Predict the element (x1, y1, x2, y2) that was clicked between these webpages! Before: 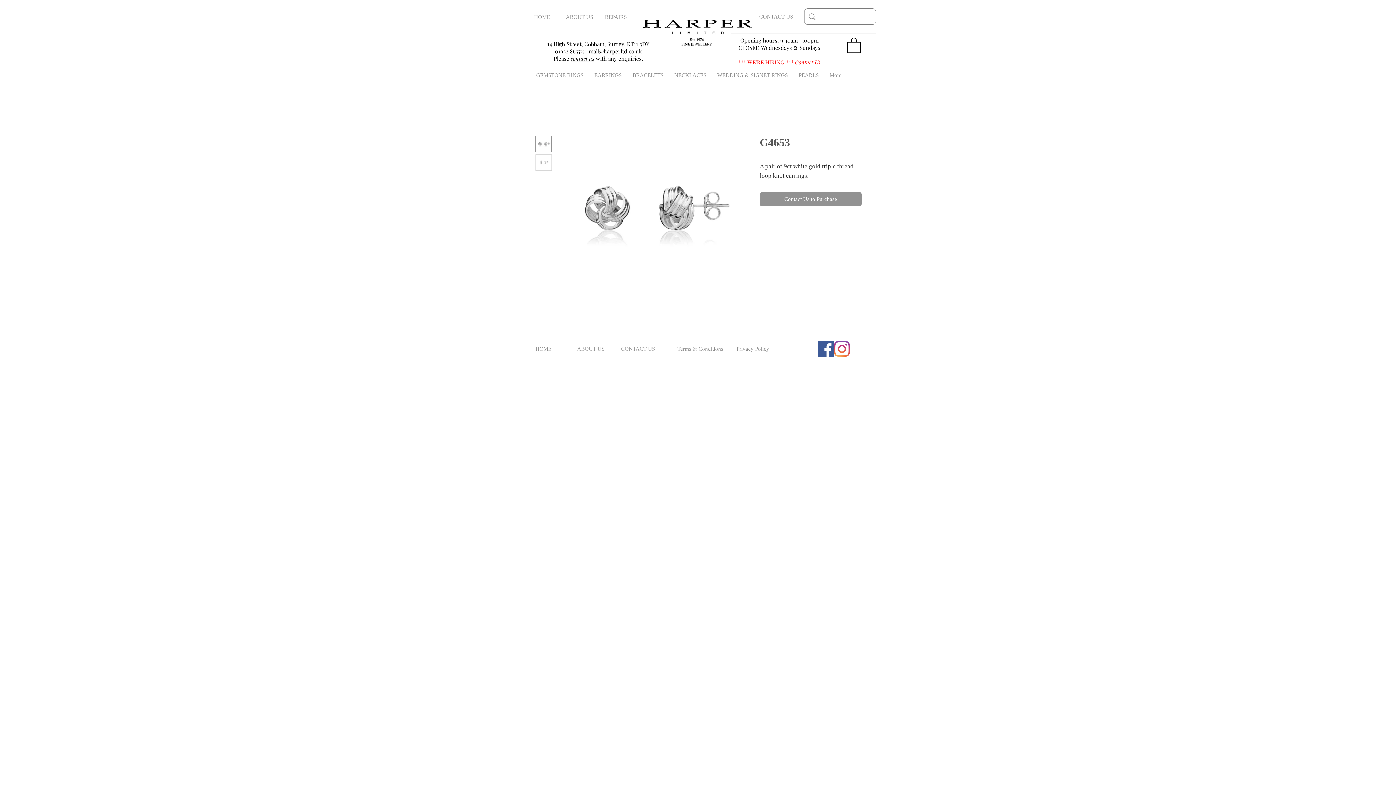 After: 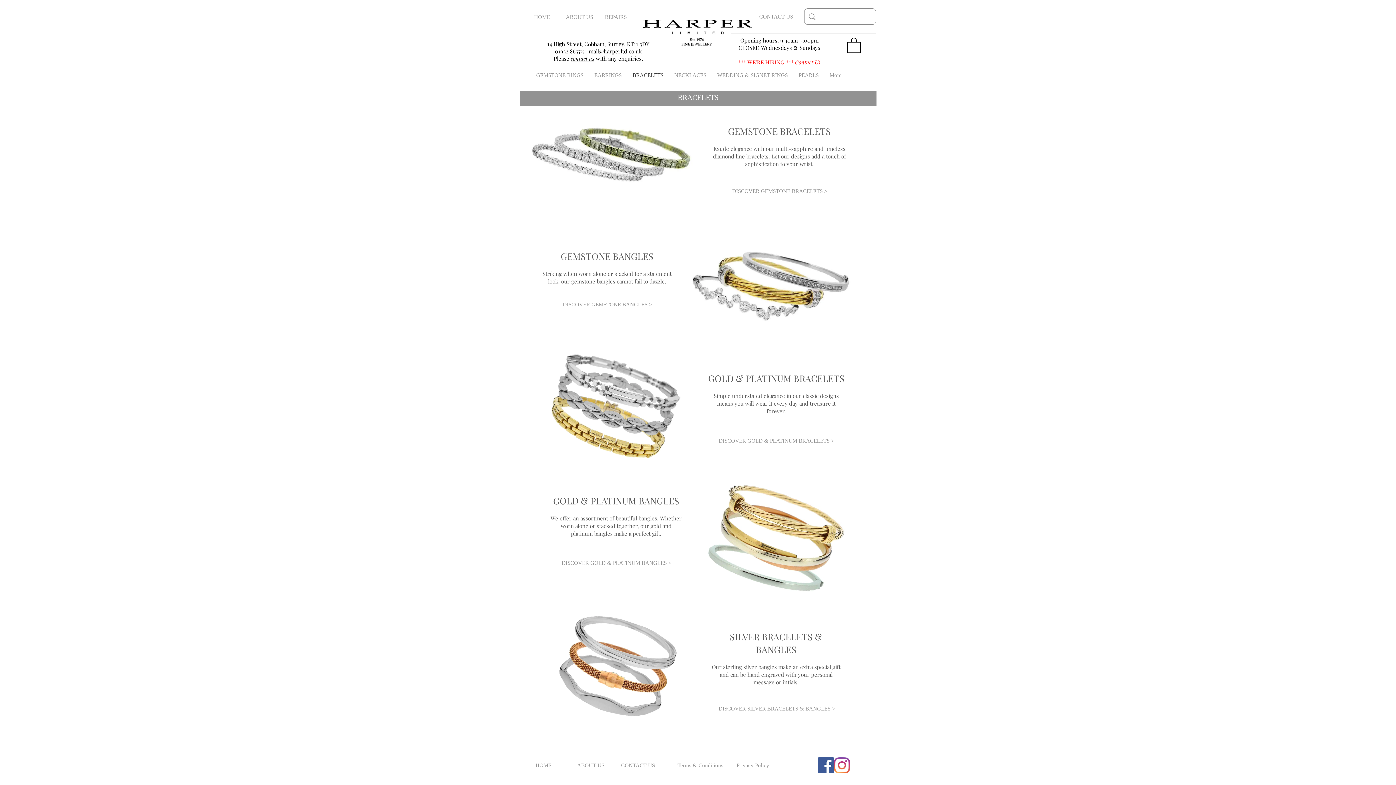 Action: bbox: (627, 66, 669, 84) label: BRACELETS